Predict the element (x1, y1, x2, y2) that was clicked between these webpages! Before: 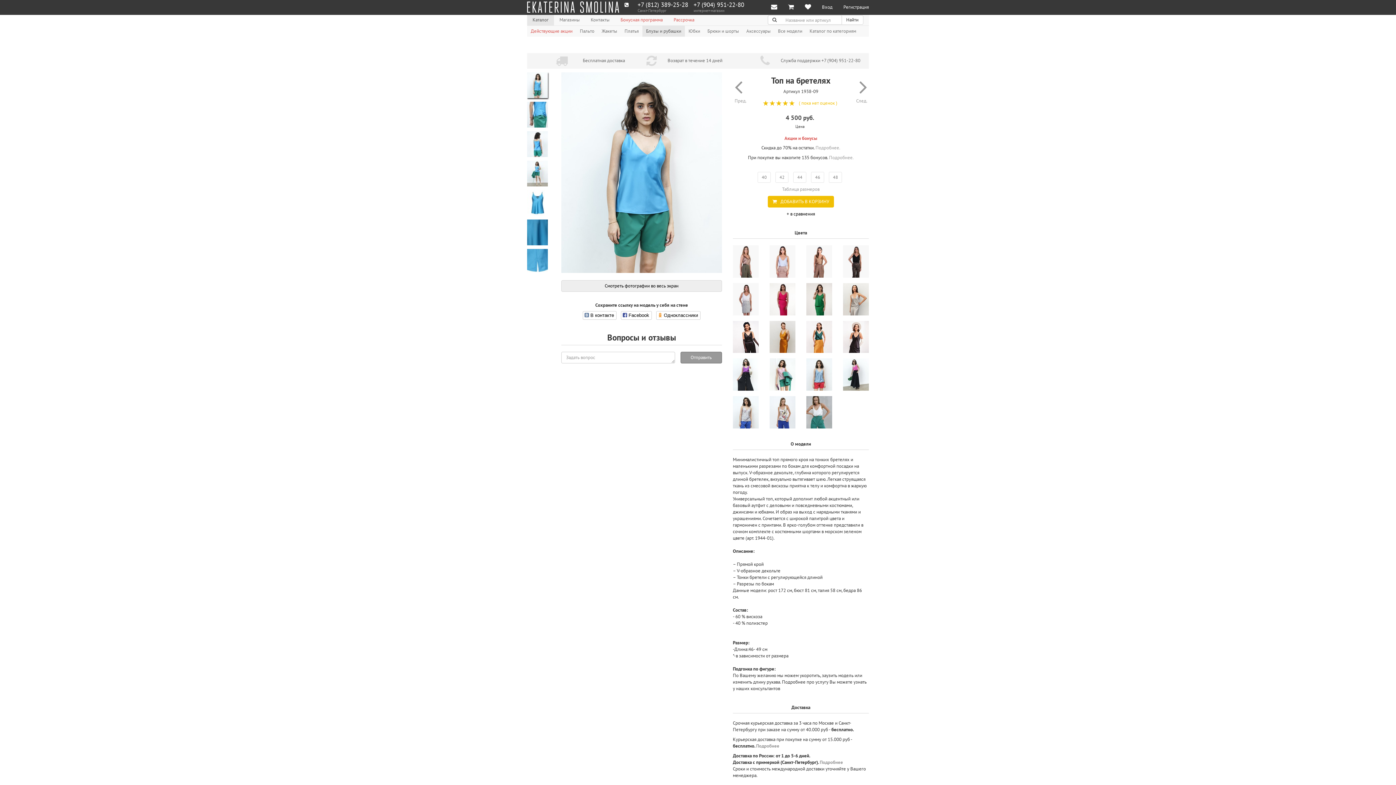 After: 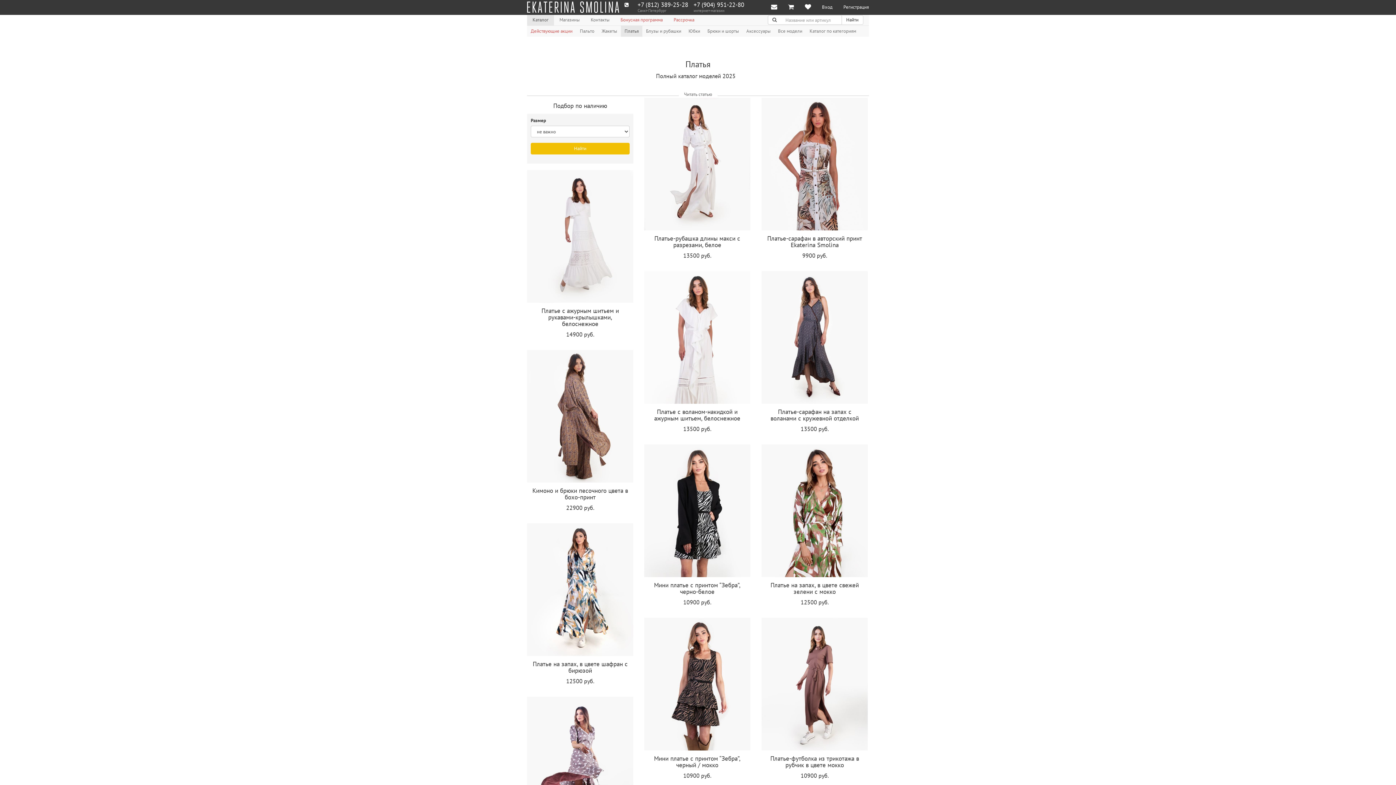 Action: bbox: (621, 25, 642, 36) label: Платья